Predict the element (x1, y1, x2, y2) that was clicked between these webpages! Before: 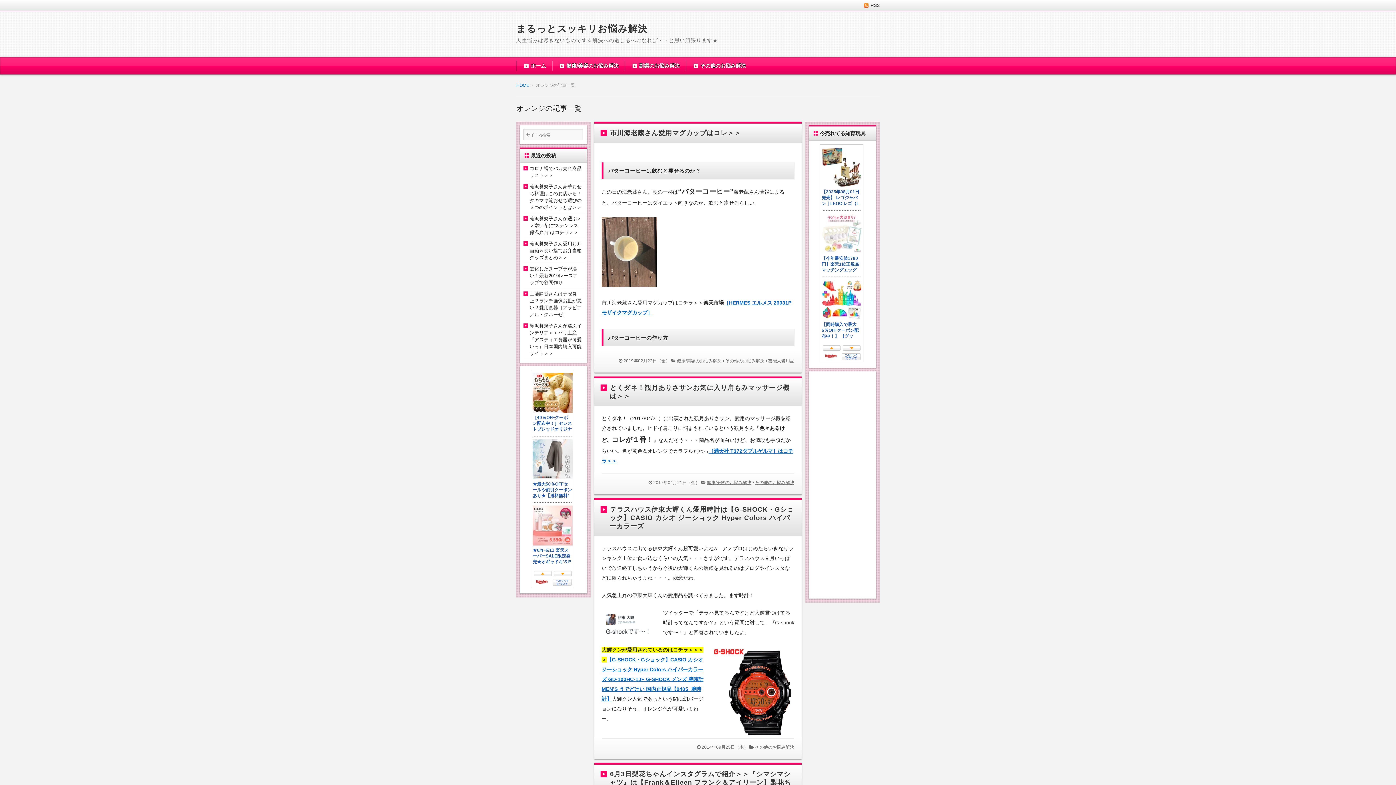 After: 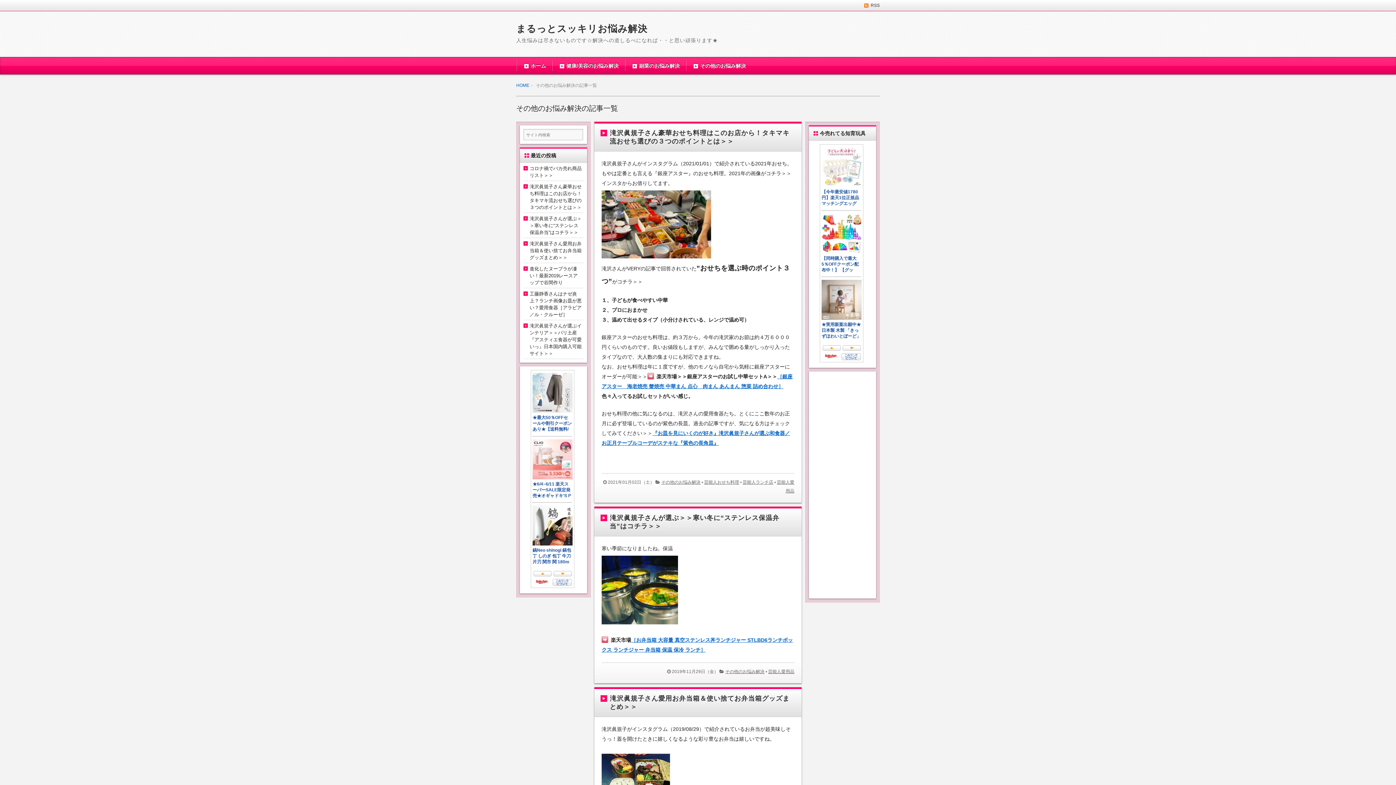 Action: label: その他のお悩み解決 bbox: (725, 358, 764, 363)